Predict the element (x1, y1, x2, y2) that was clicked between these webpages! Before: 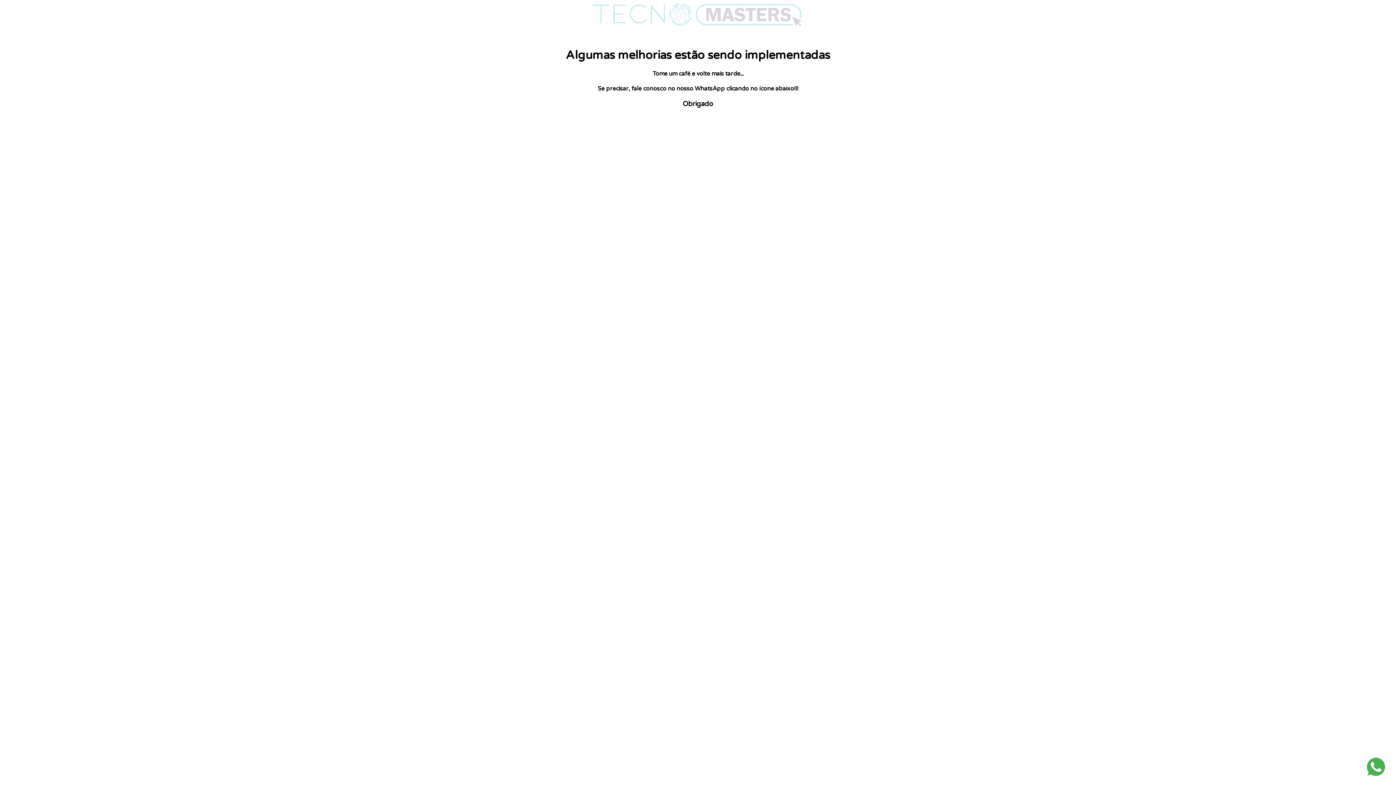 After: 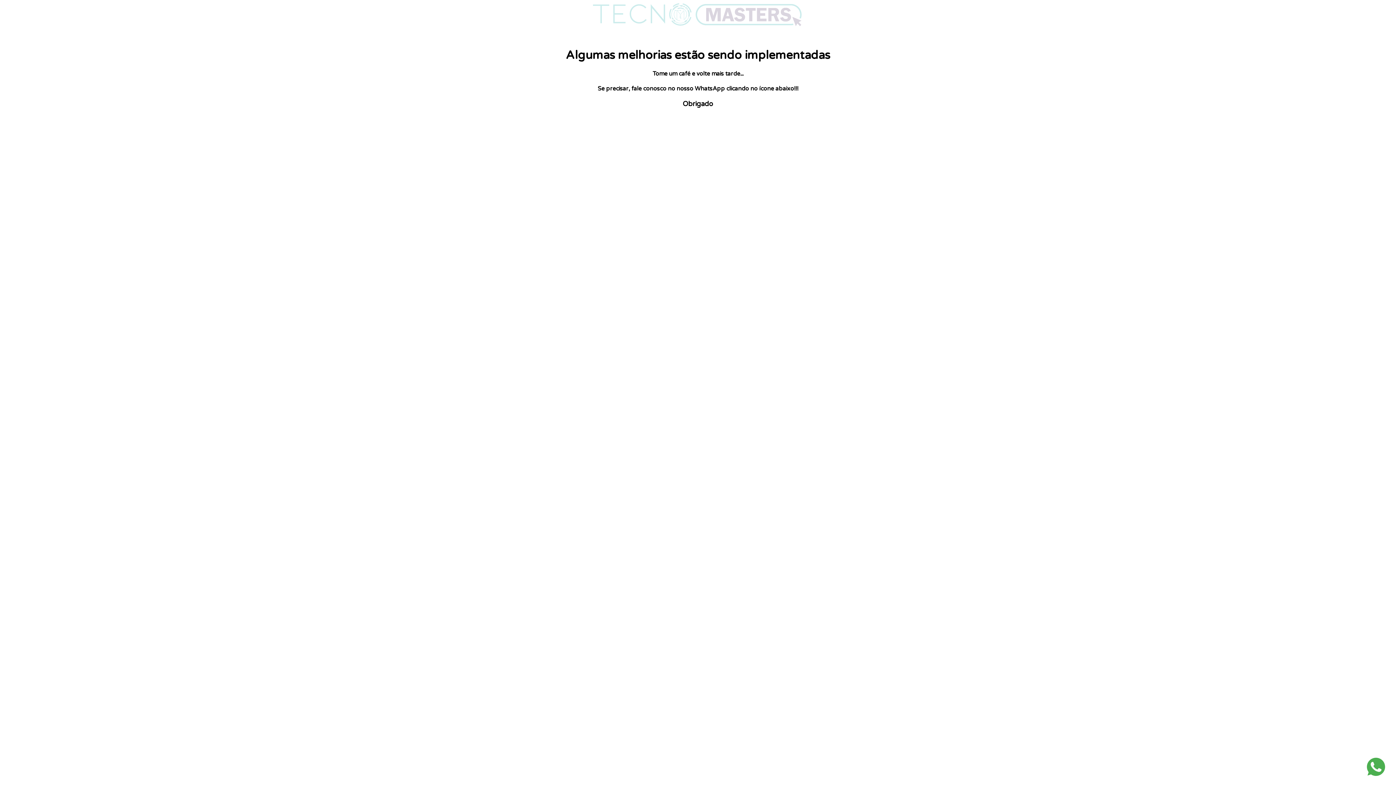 Action: bbox: (1367, 758, 1385, 778)